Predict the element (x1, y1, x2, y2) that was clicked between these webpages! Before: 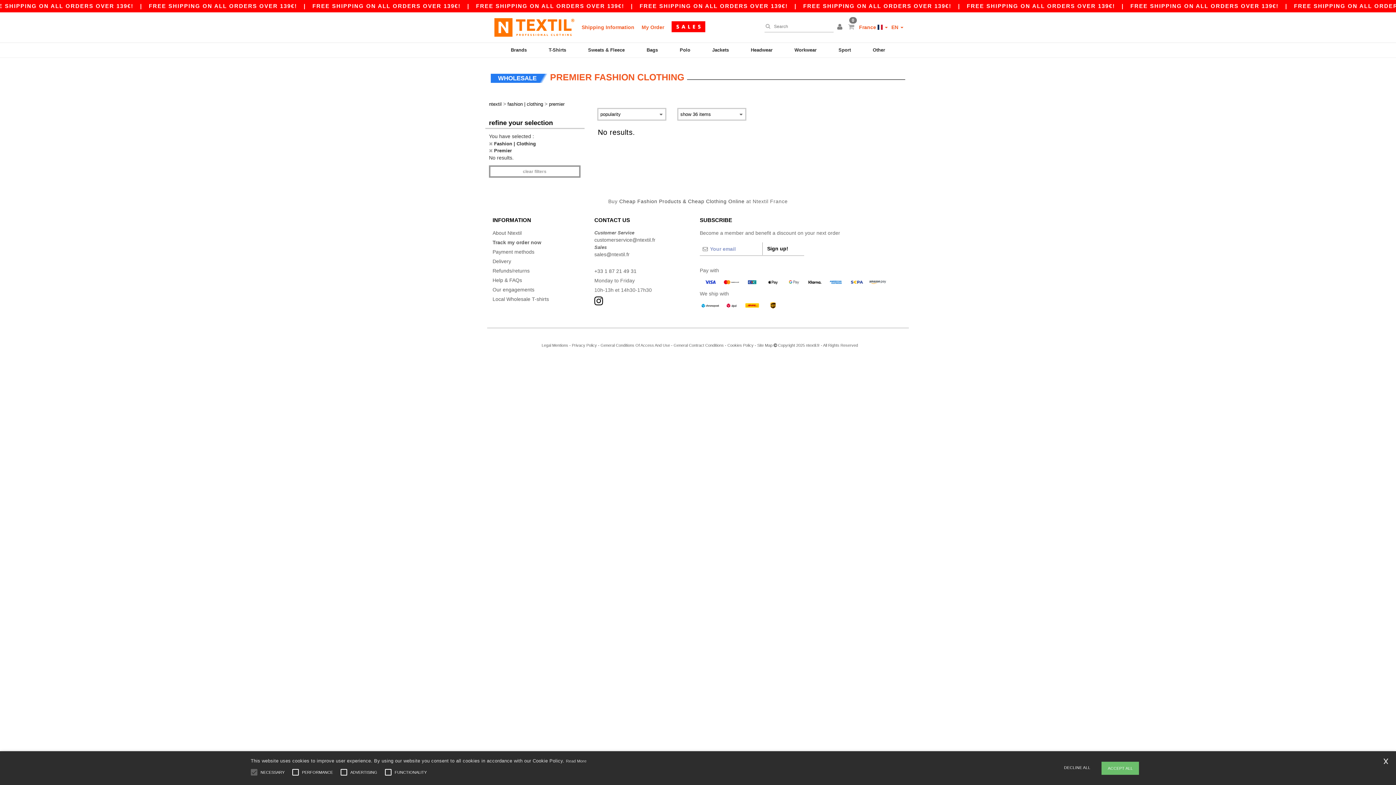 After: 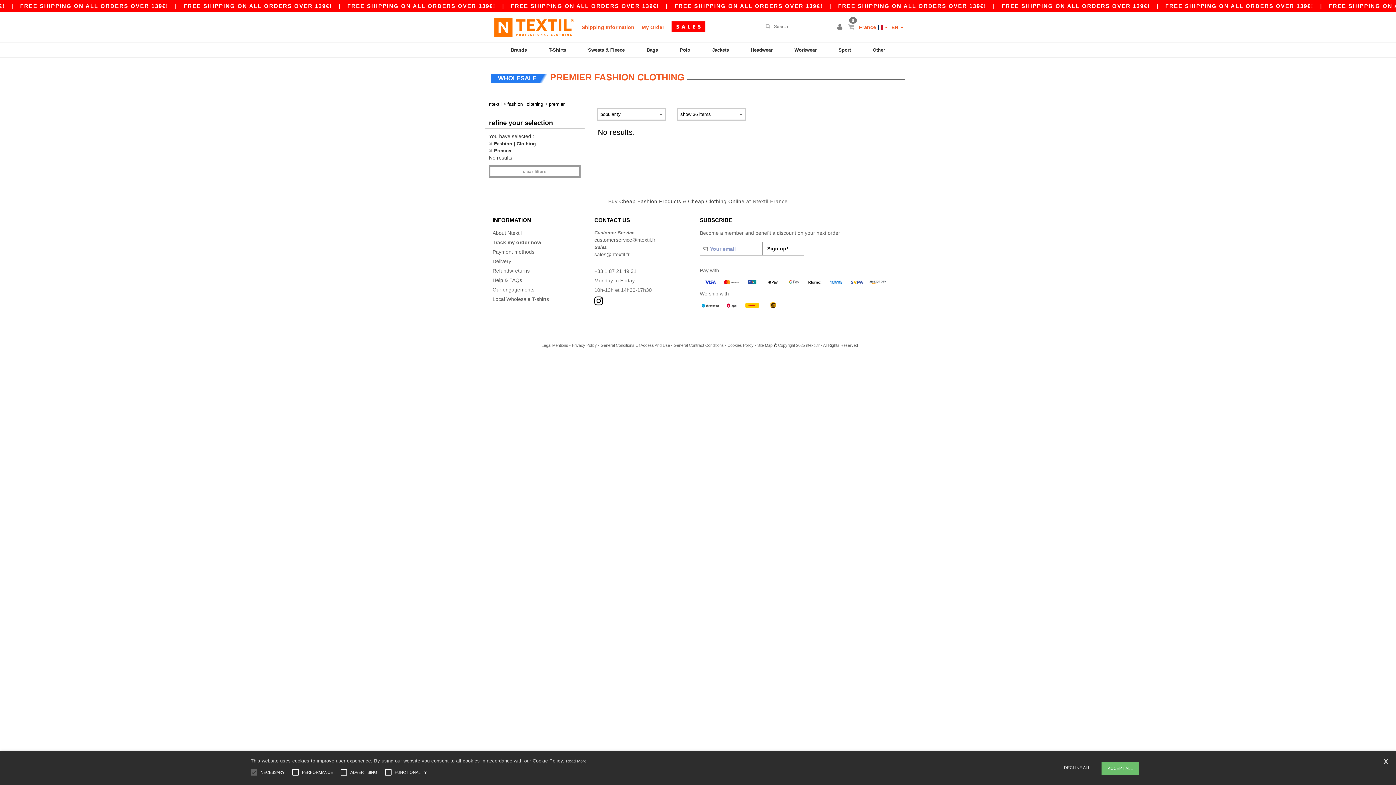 Action: label: Sign up! bbox: (762, 242, 792, 255)